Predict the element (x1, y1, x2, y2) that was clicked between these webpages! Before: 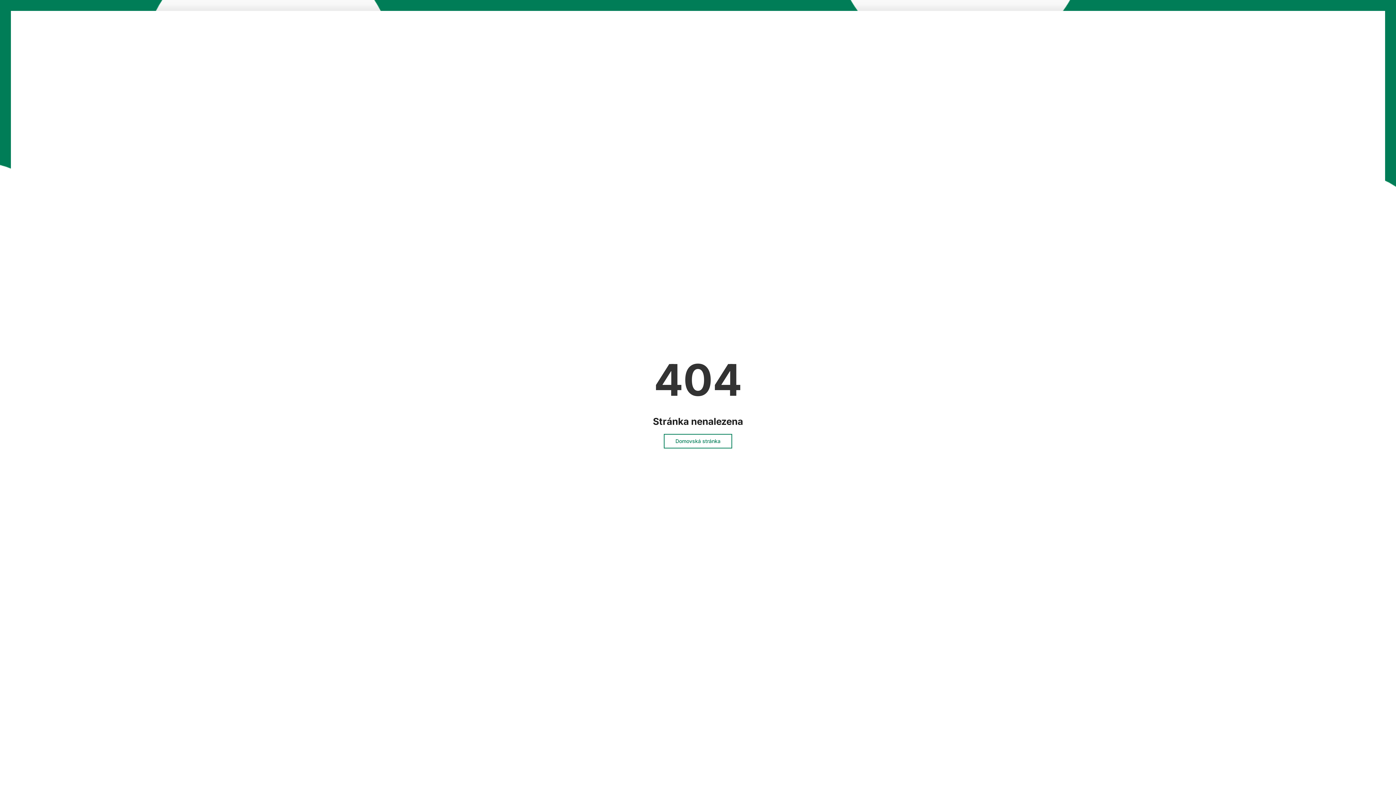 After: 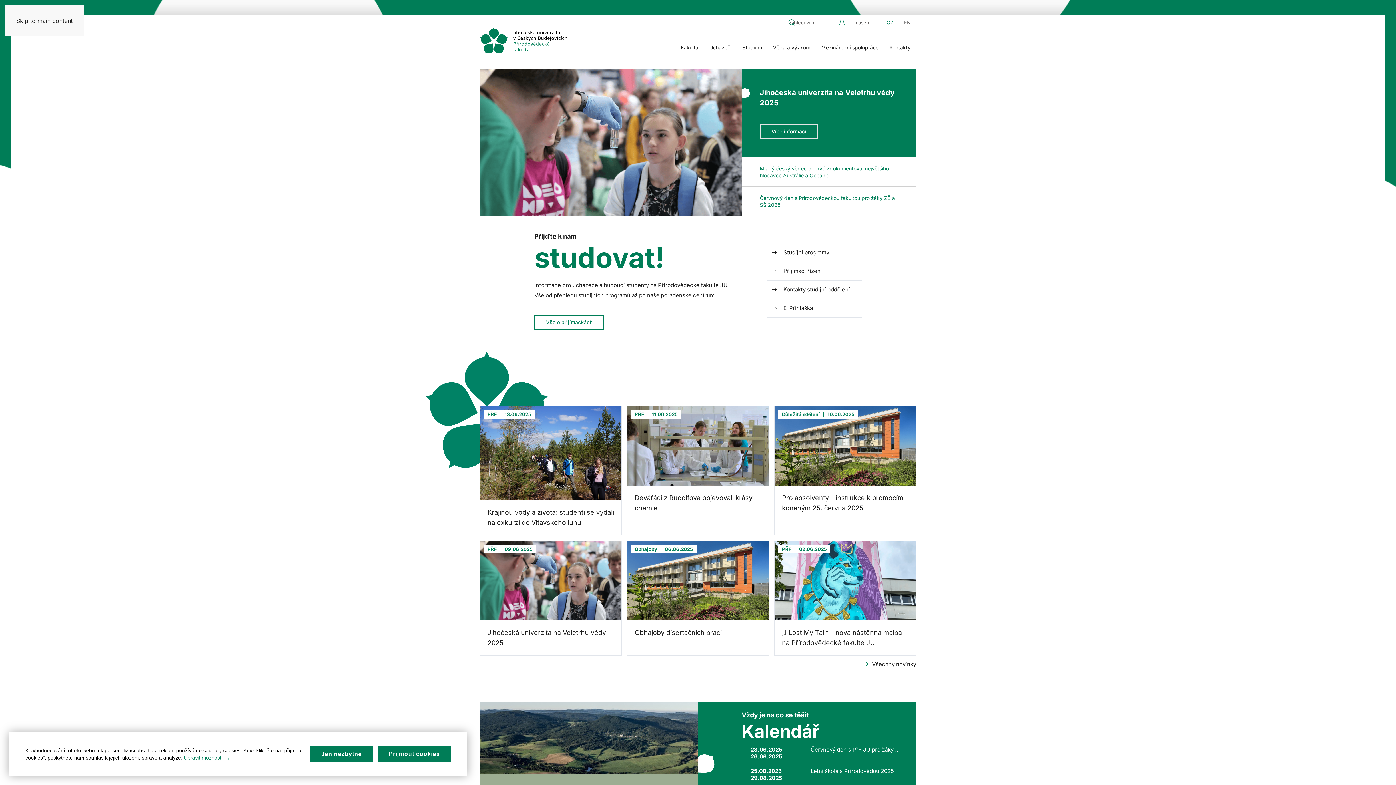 Action: label: Domovská stránka bbox: (664, 434, 732, 448)